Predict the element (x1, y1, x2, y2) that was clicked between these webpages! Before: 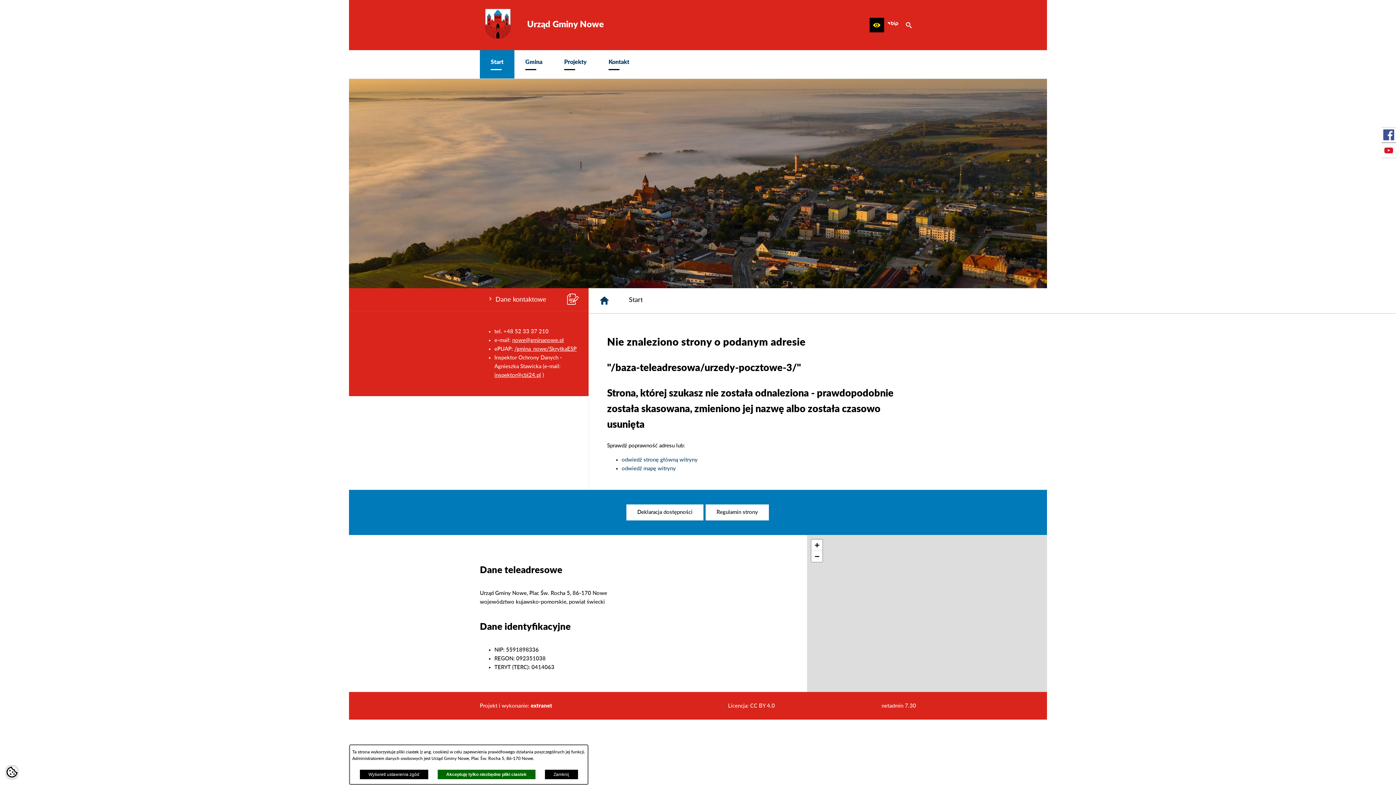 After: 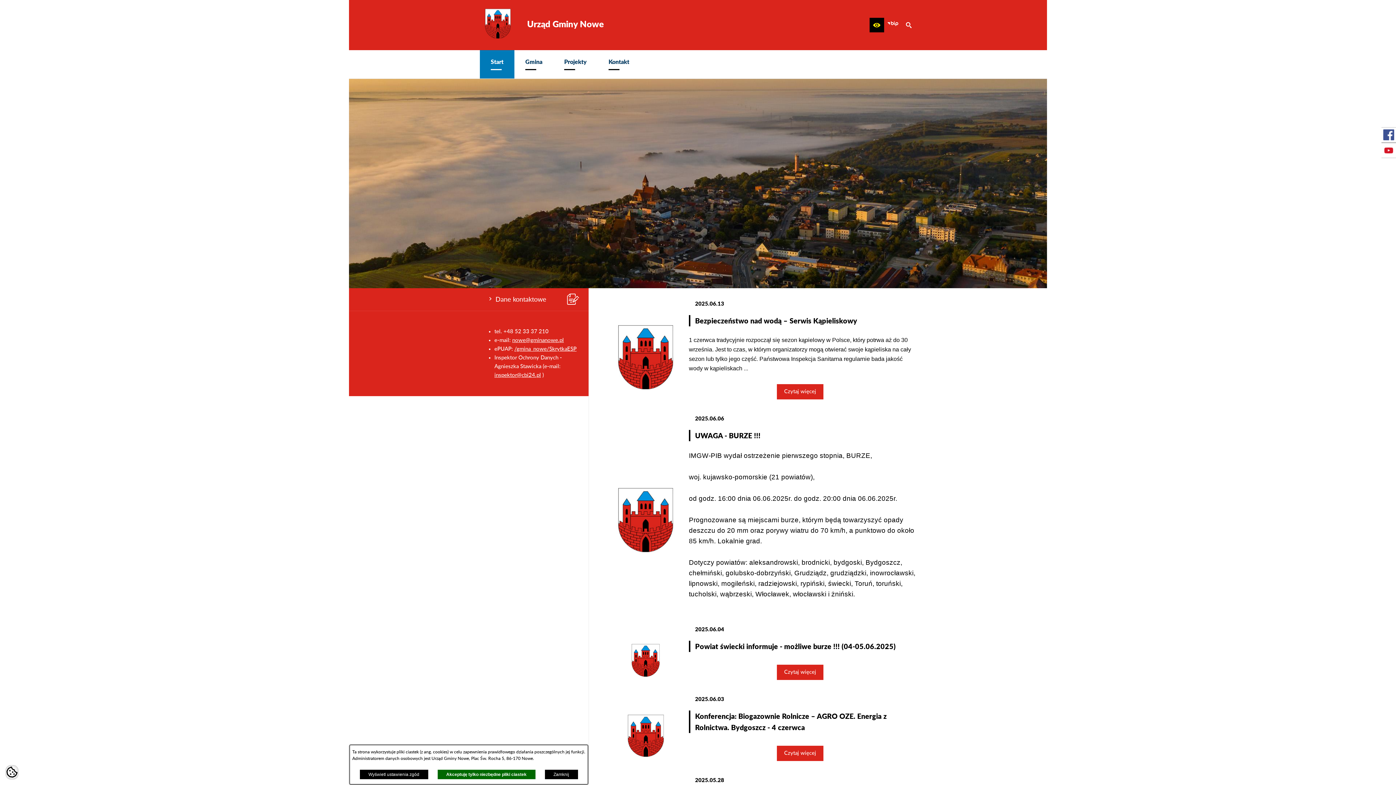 Action: label: zobacz nasz BIP bbox: (885, 17, 900, 32)